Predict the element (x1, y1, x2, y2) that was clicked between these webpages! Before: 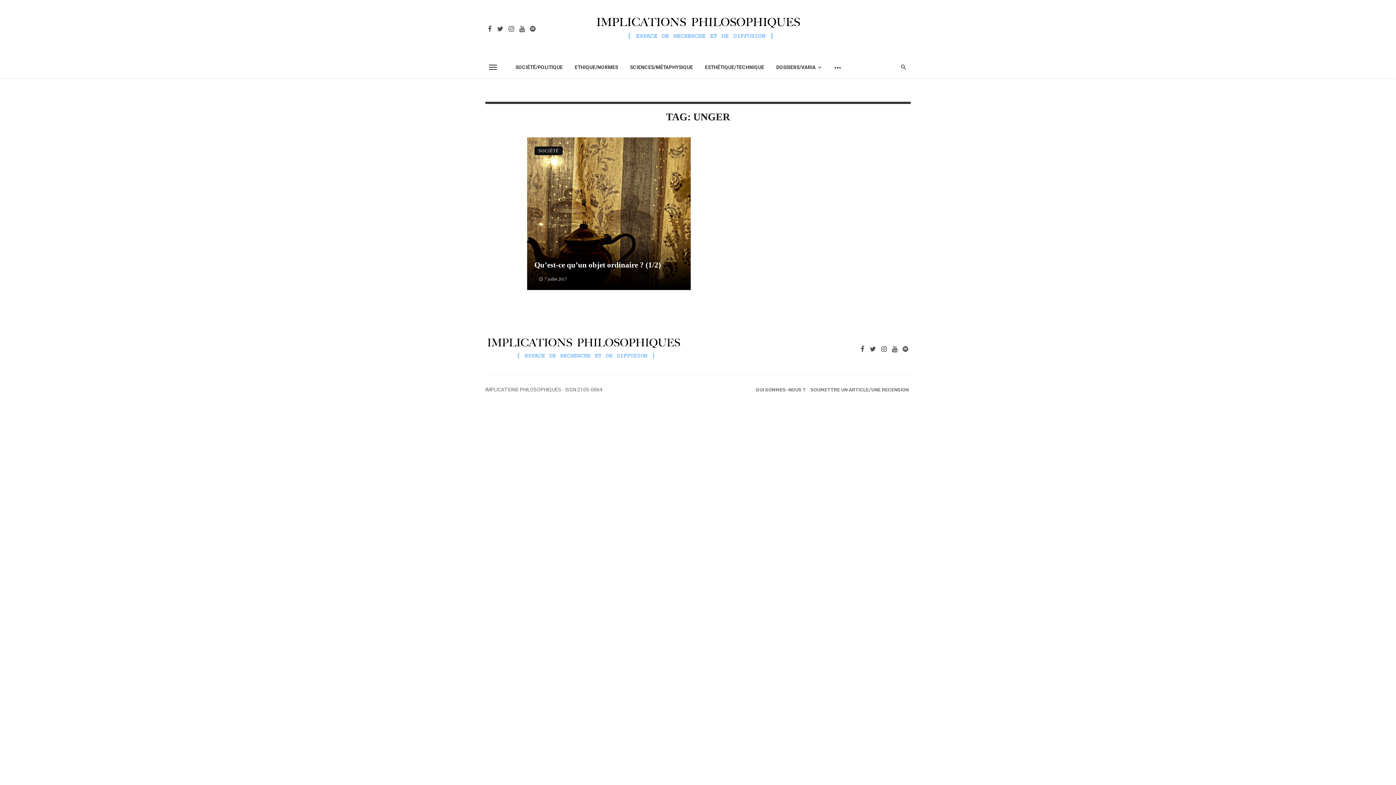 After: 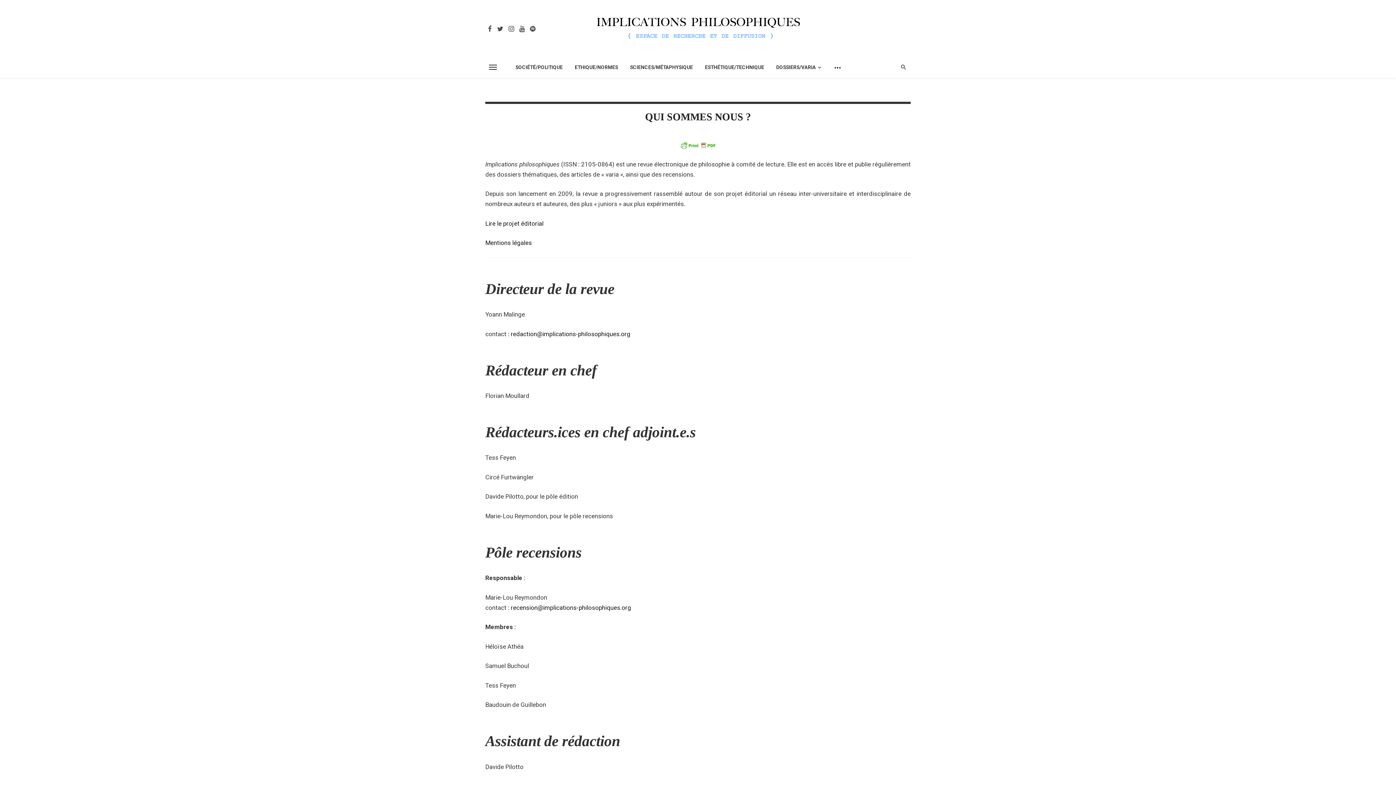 Action: label: QUI SOMMES-NOUS ? bbox: (755, 386, 805, 393)